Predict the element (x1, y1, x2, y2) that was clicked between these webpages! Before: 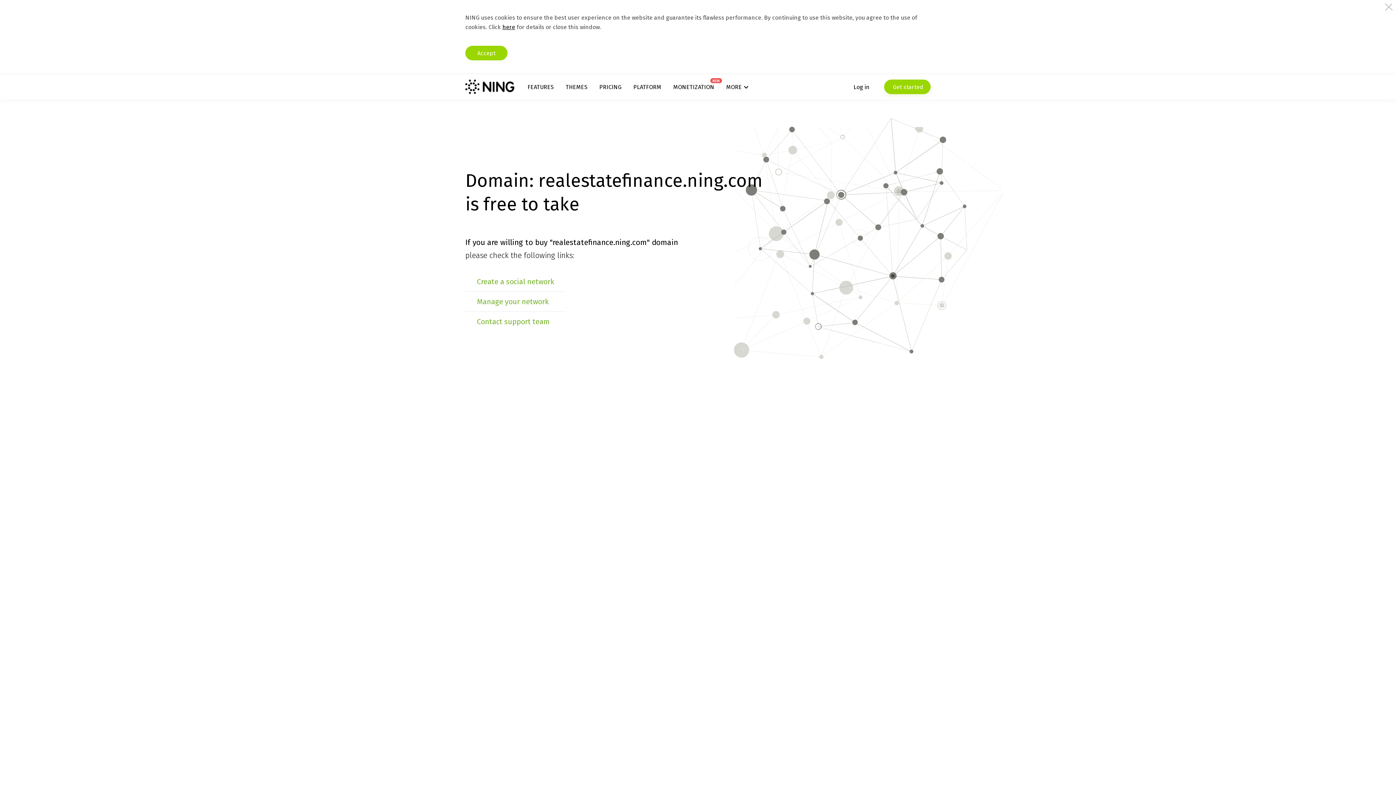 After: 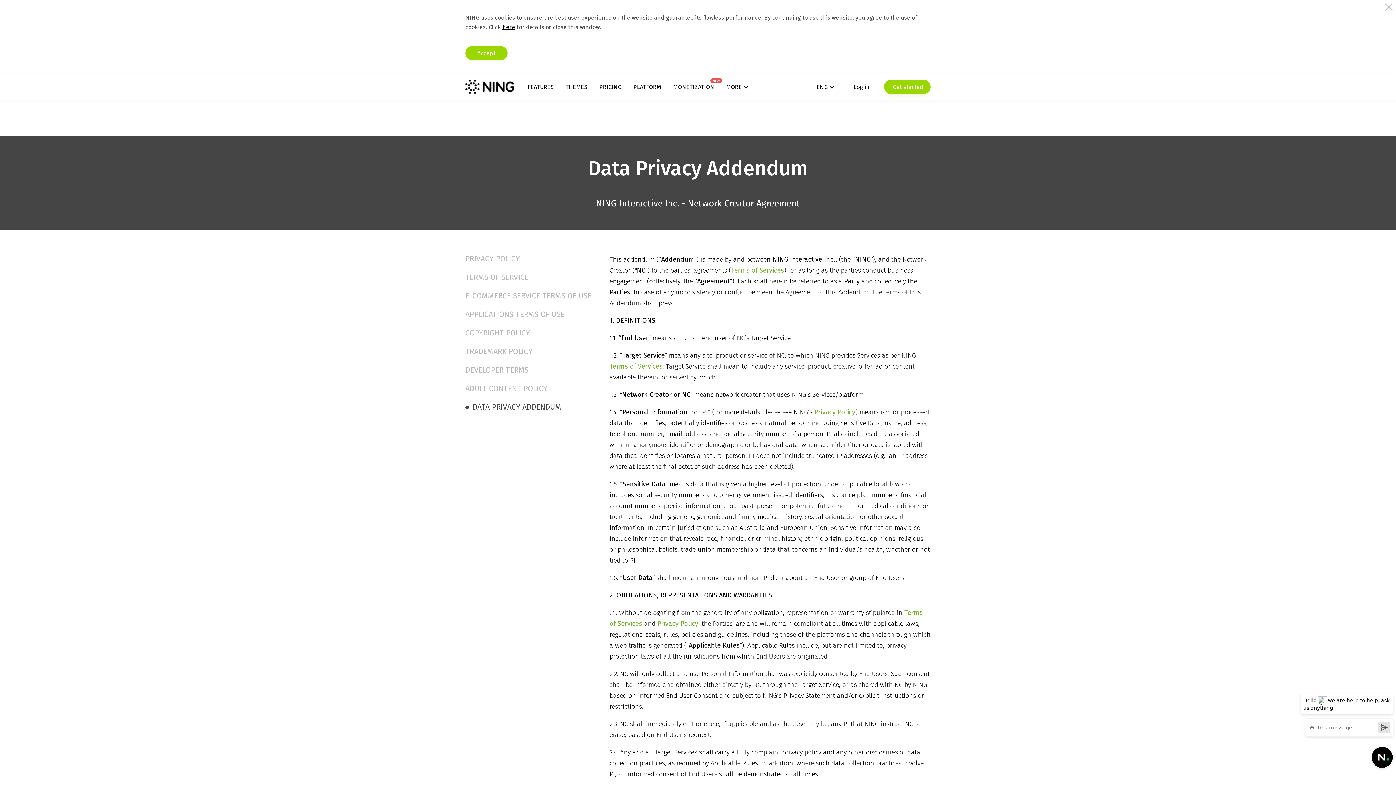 Action: bbox: (502, 23, 515, 30) label: here